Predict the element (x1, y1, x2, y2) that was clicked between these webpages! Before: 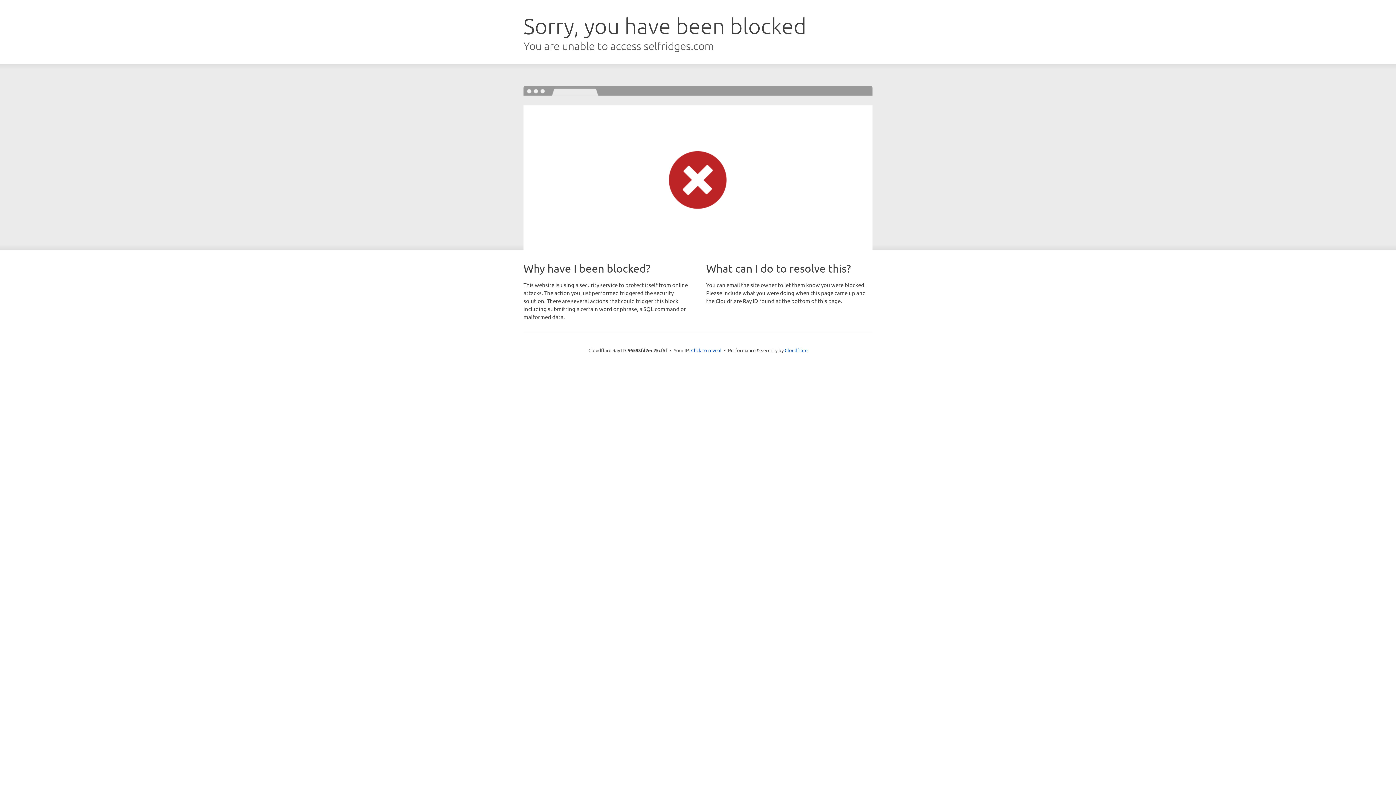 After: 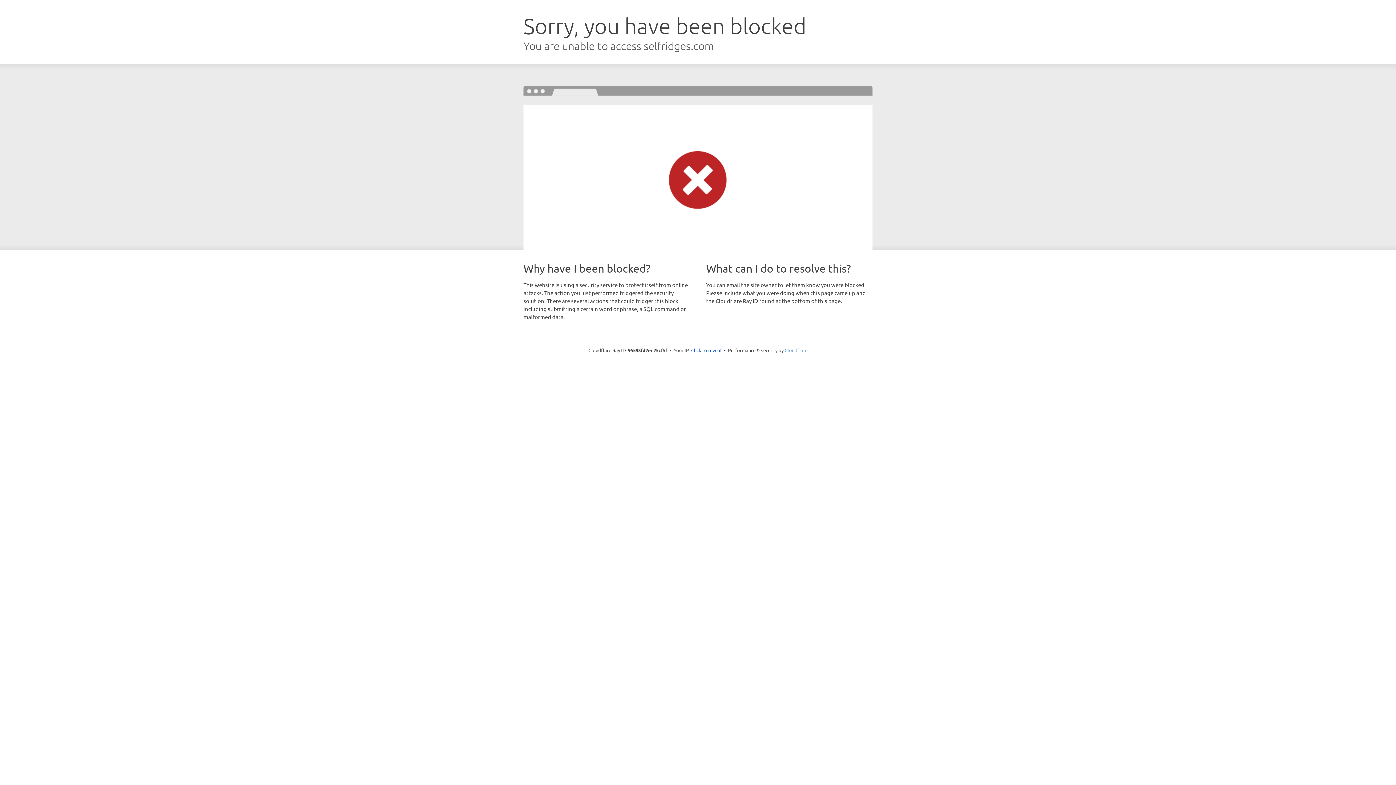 Action: label: Cloudflare bbox: (784, 347, 807, 353)